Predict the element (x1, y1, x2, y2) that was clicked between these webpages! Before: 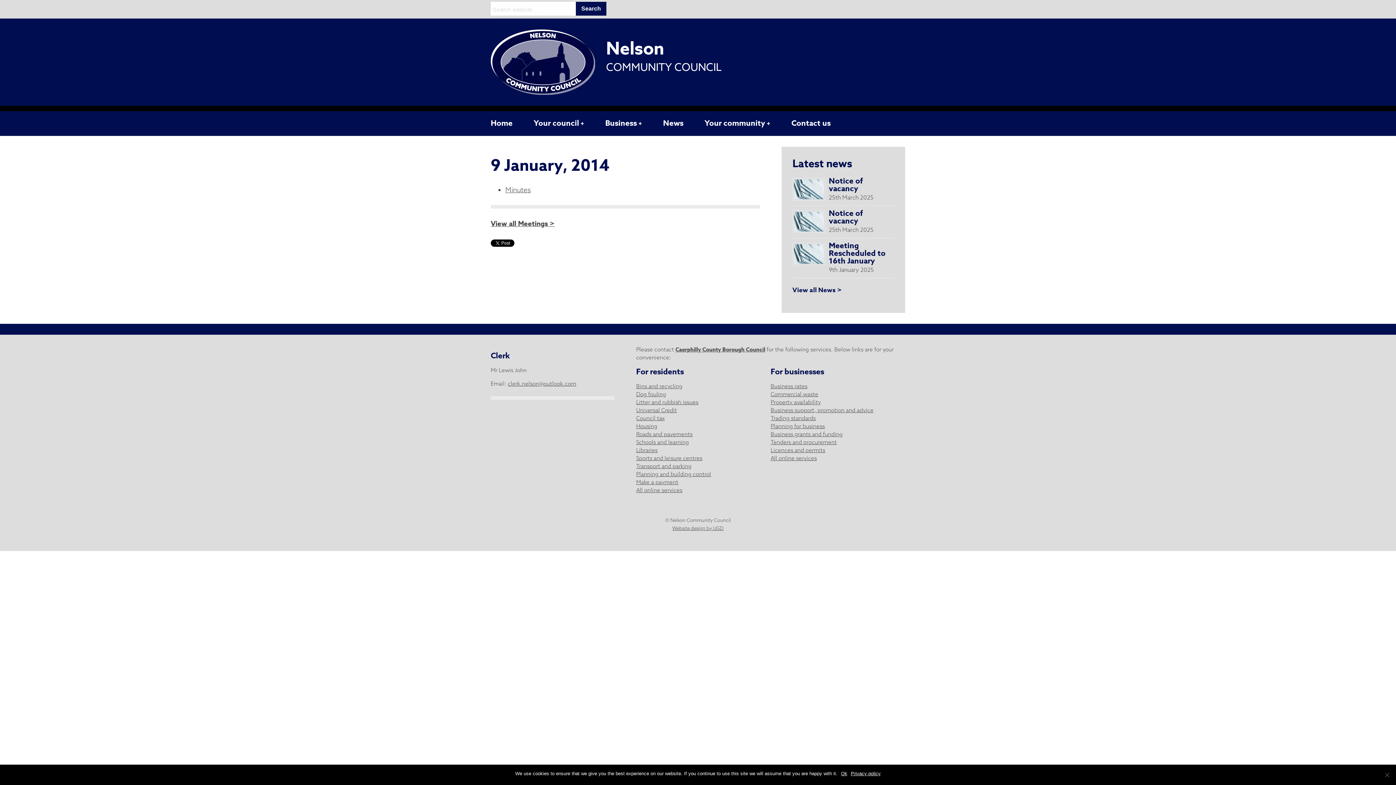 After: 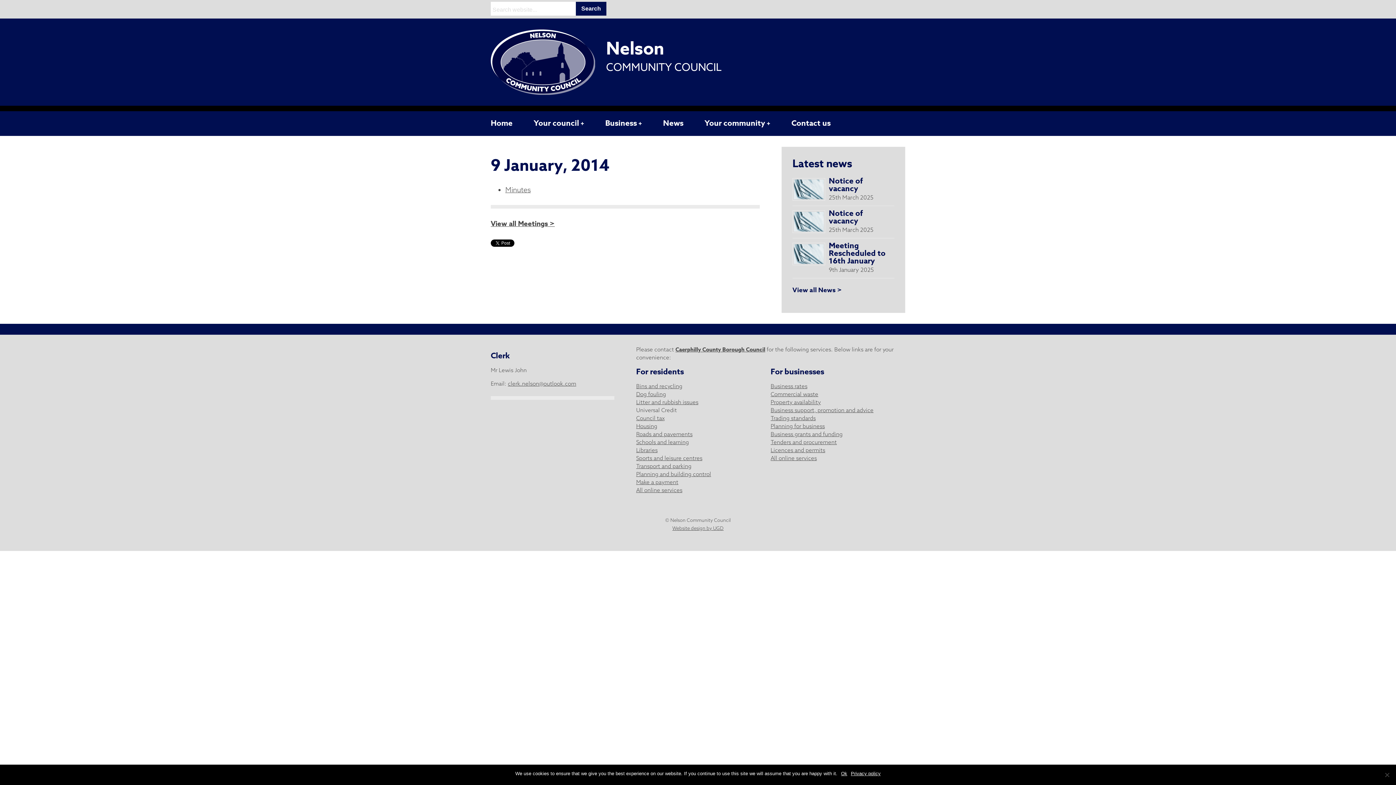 Action: label: Universal Credit bbox: (636, 406, 677, 413)